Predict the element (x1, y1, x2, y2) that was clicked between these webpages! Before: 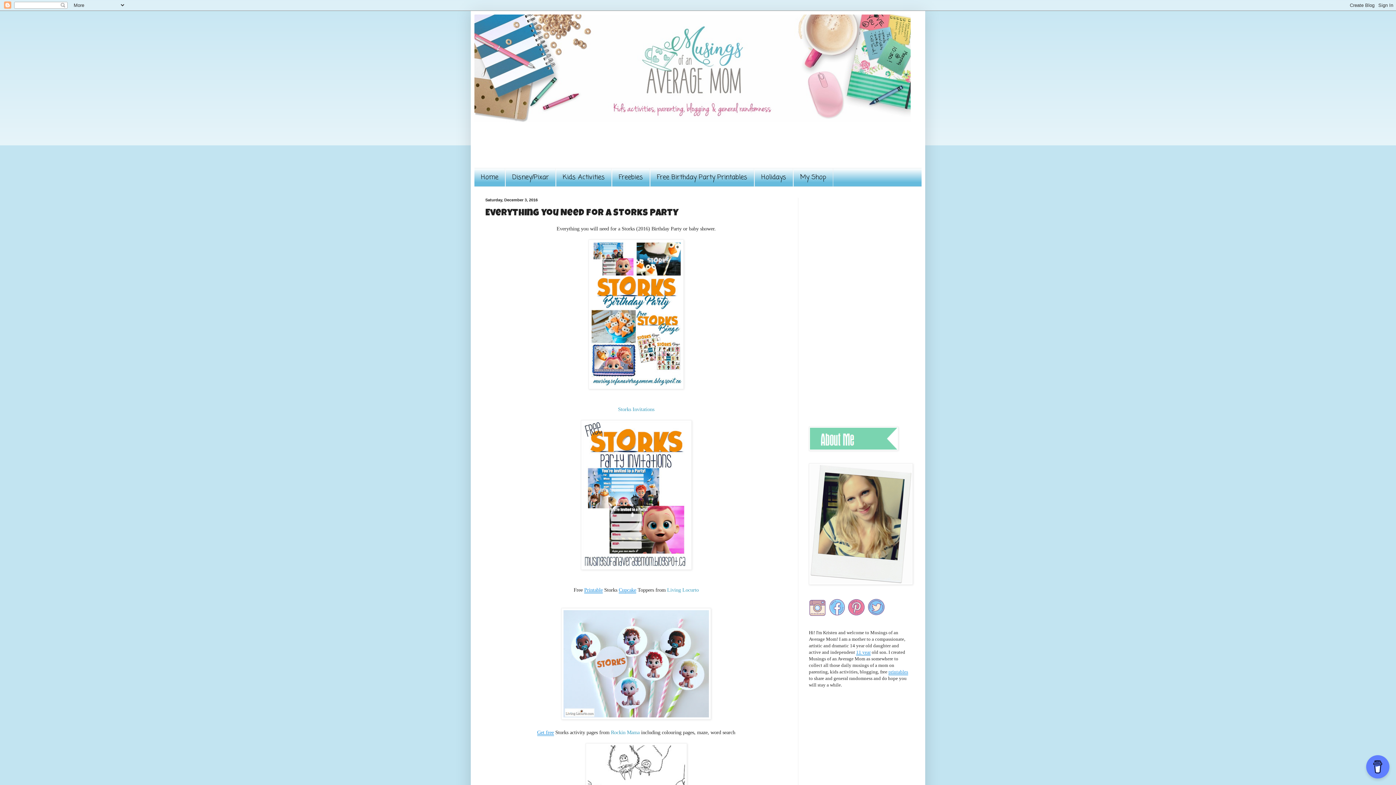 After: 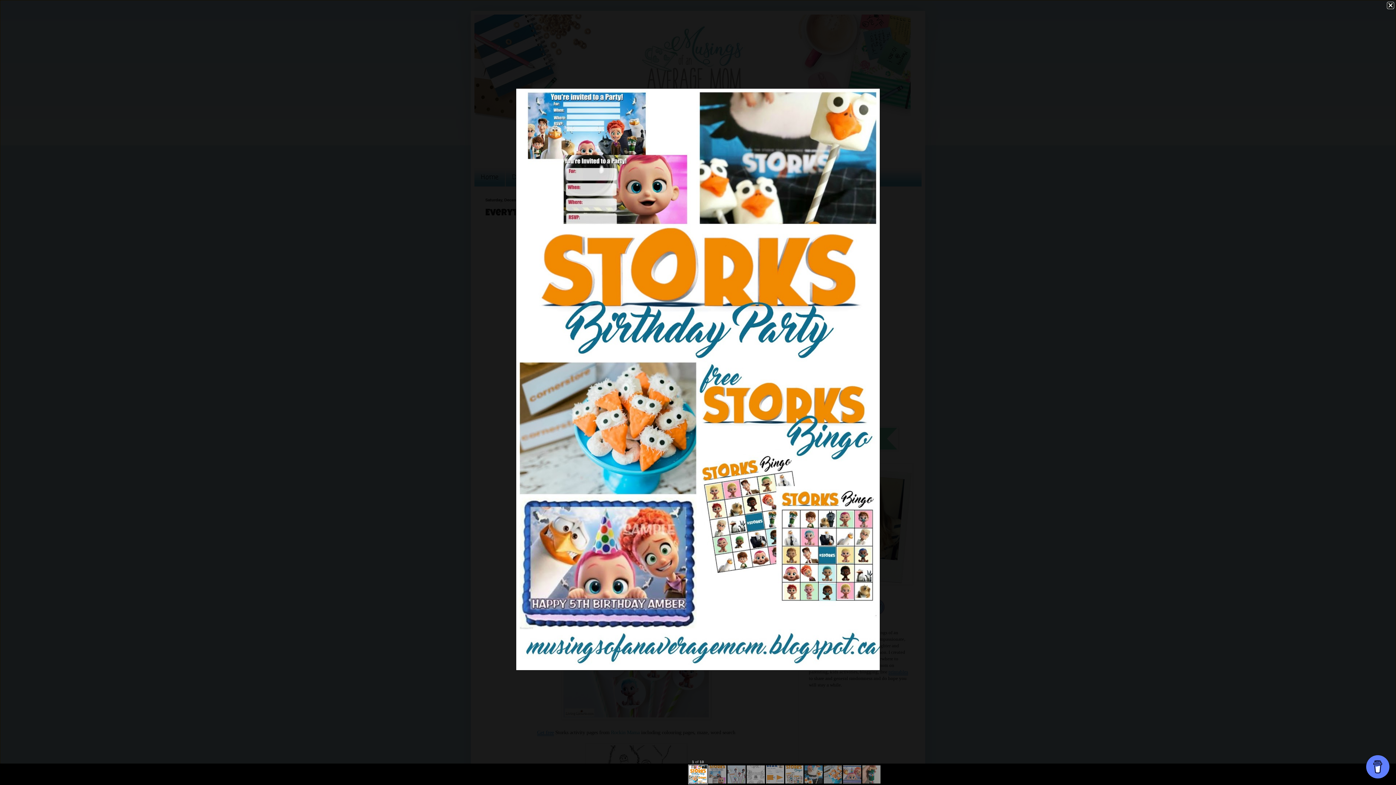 Action: bbox: (588, 384, 684, 390)